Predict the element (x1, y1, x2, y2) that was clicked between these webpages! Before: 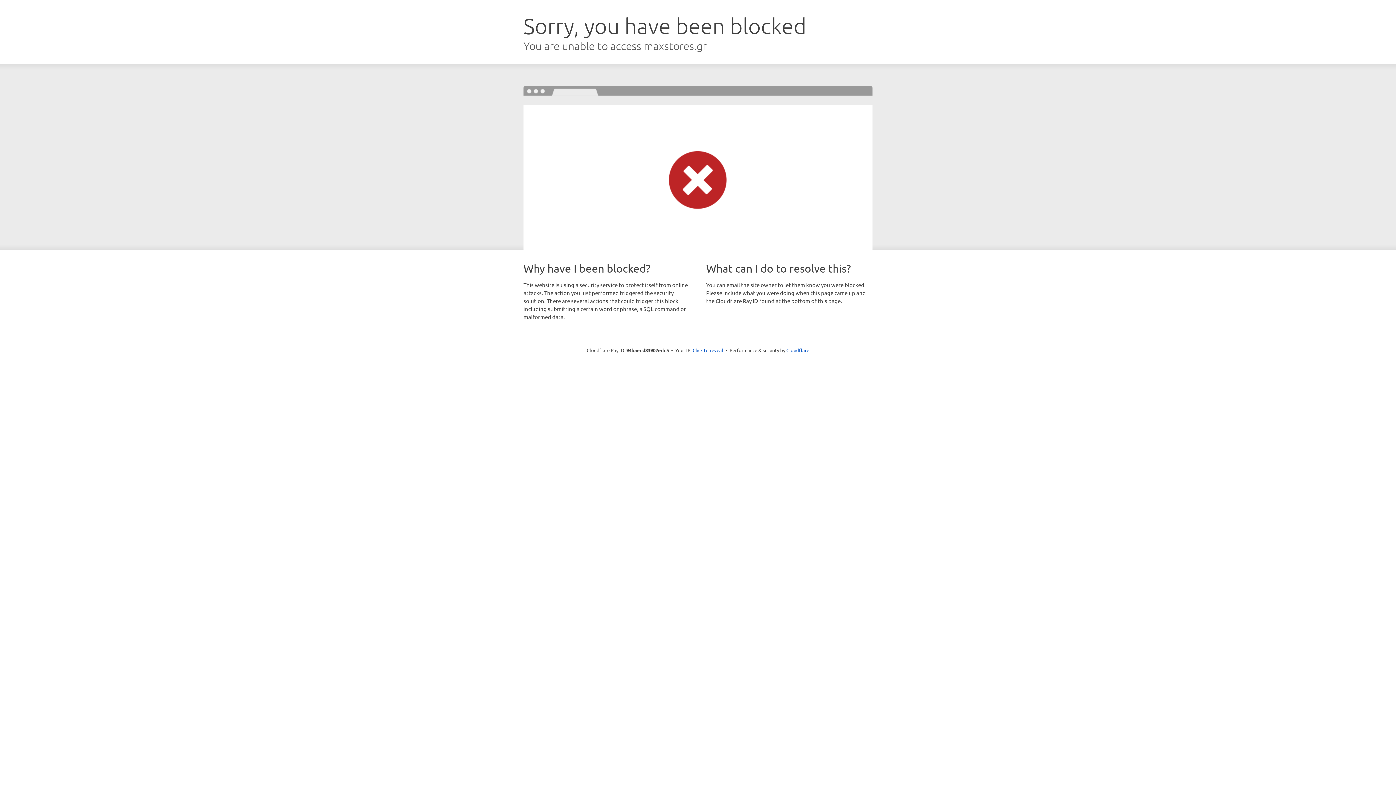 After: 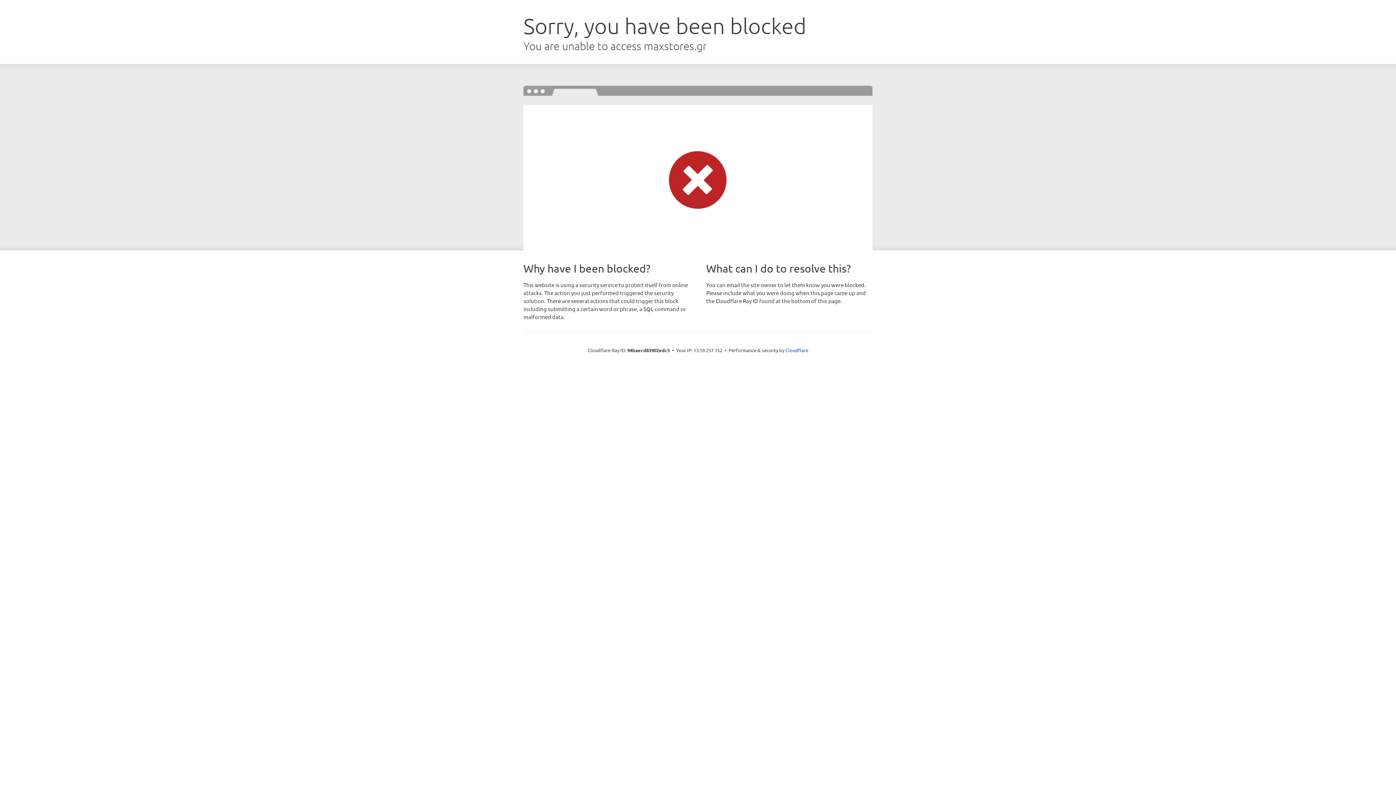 Action: bbox: (692, 346, 723, 353) label: Click to reveal